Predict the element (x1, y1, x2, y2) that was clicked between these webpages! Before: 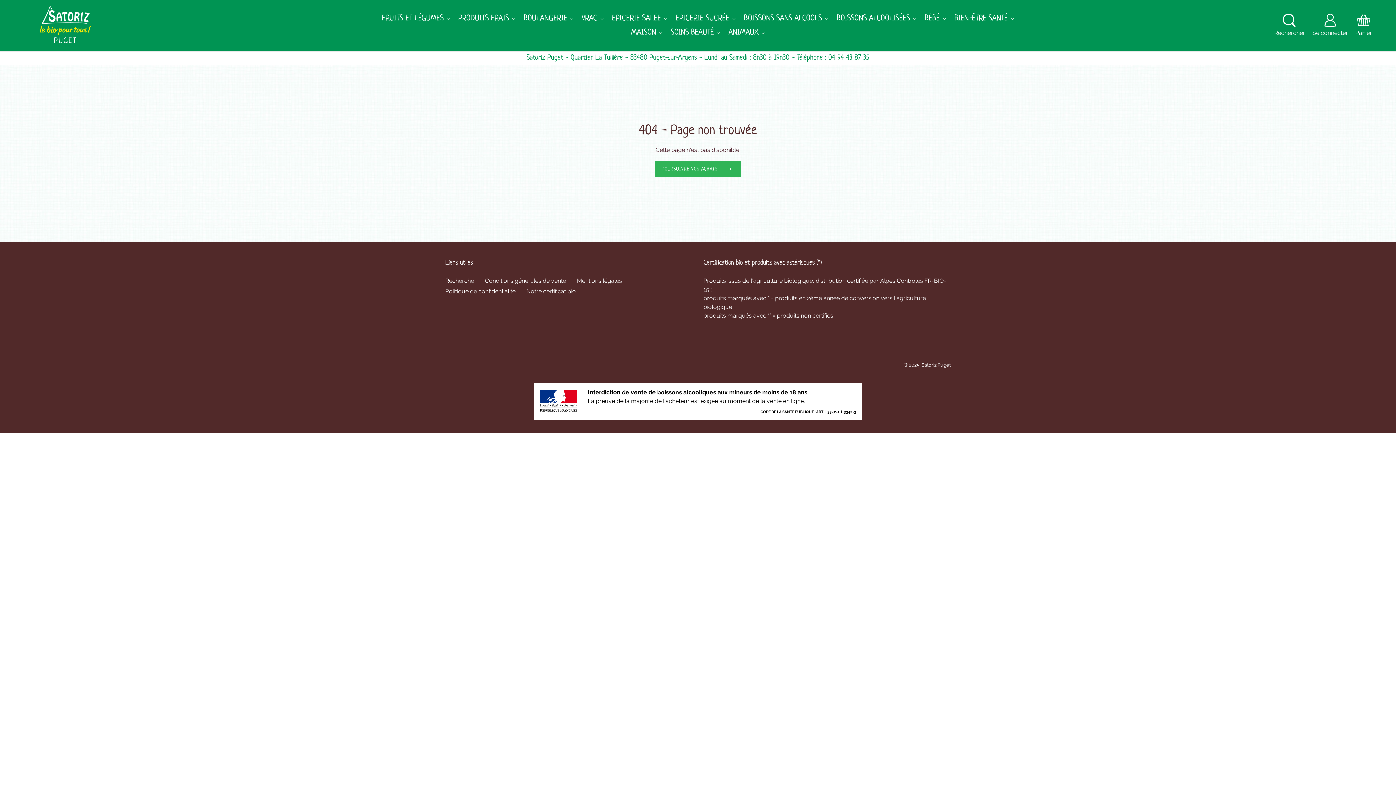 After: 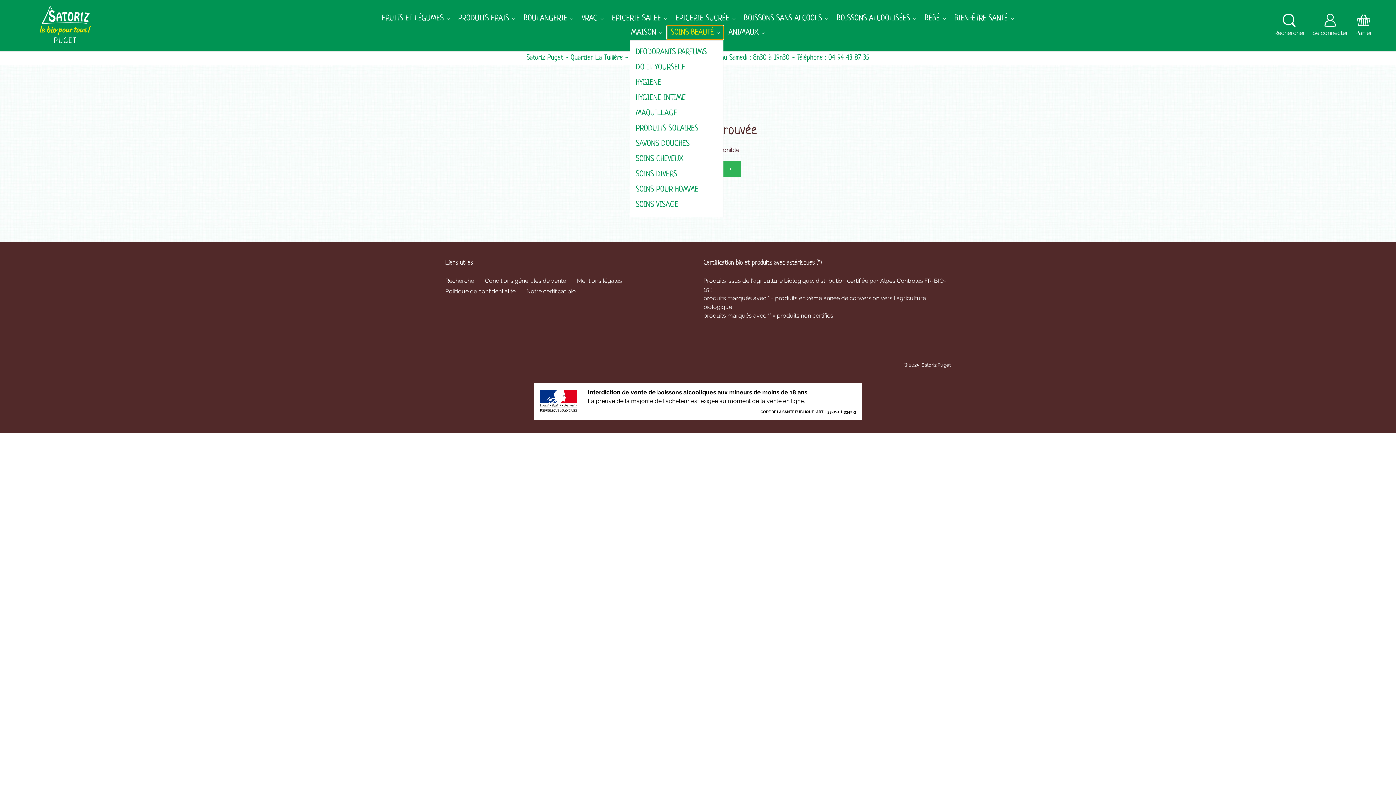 Action: bbox: (667, 25, 723, 39) label: SOINS BEAUTÉ